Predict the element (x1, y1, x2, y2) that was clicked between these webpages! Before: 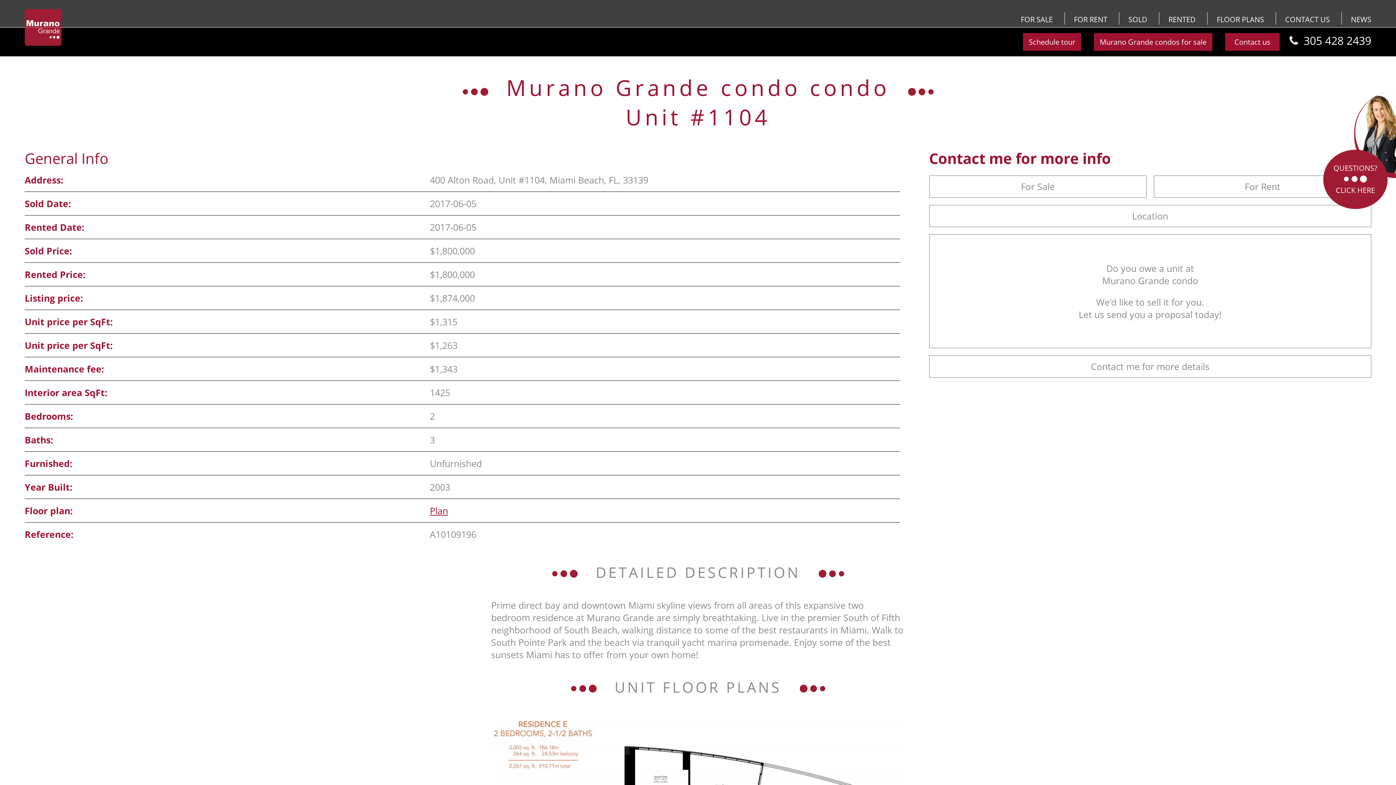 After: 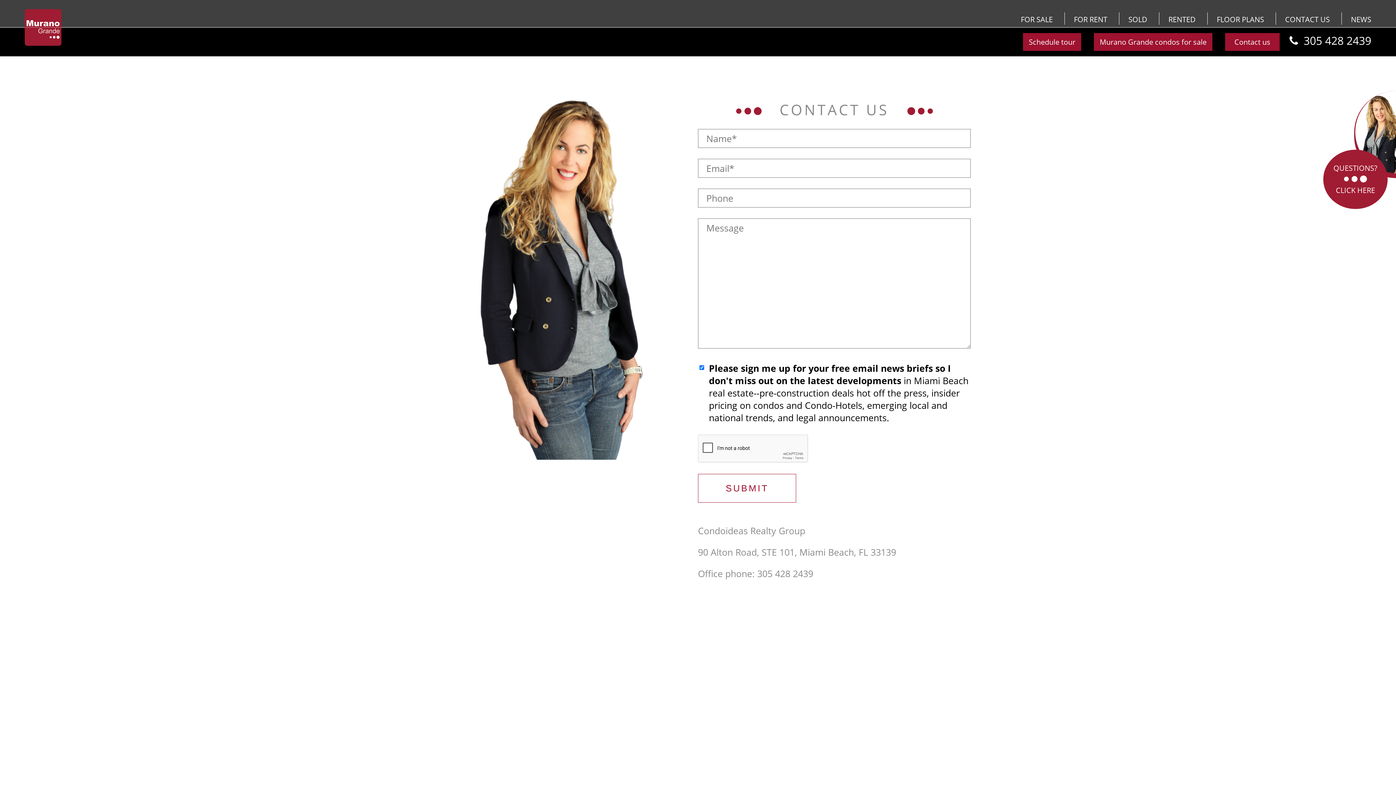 Action: label: Contact us bbox: (1225, 33, 1280, 50)